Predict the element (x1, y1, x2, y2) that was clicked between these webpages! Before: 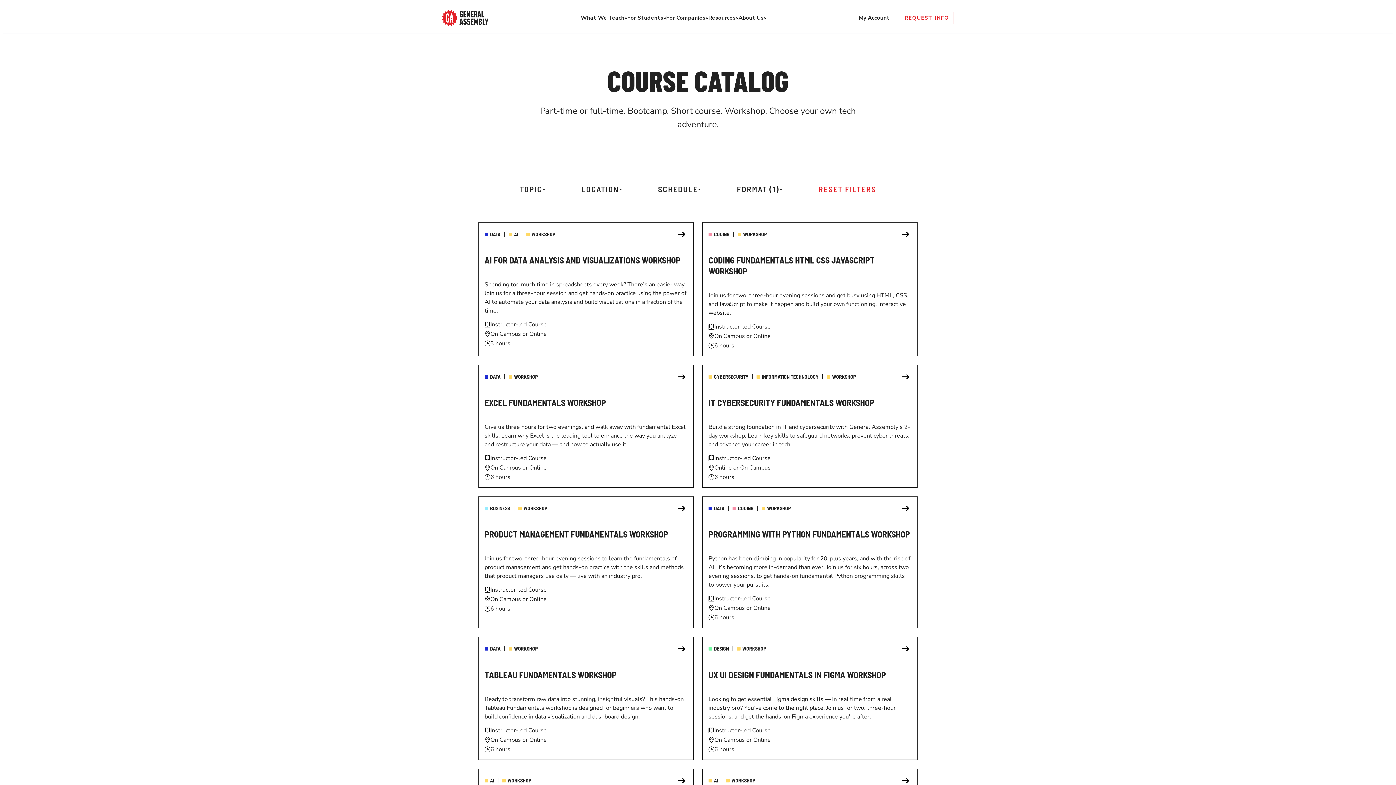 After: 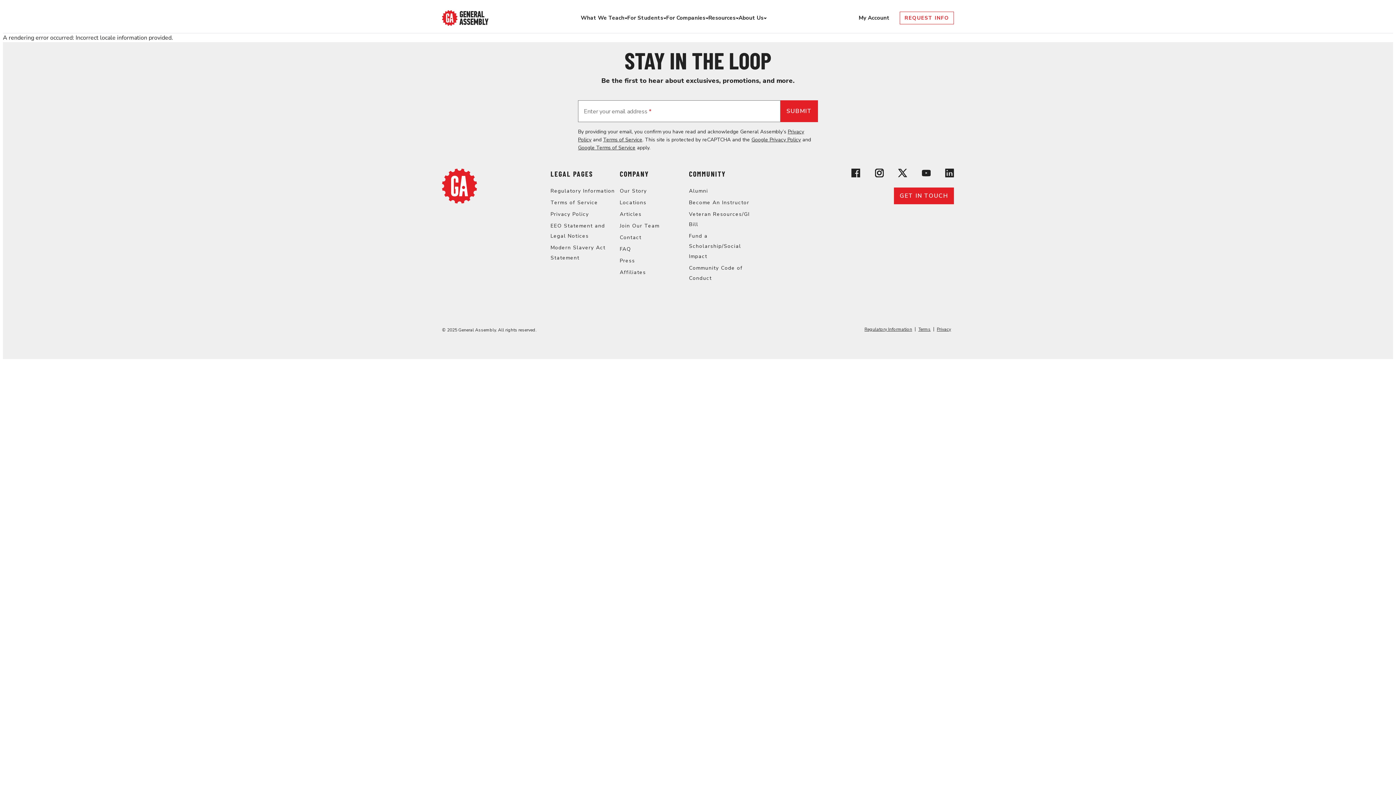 Action: label: Navigate to UX UI Design Fundamentals in Figma Workshop bbox: (702, 637, 917, 760)